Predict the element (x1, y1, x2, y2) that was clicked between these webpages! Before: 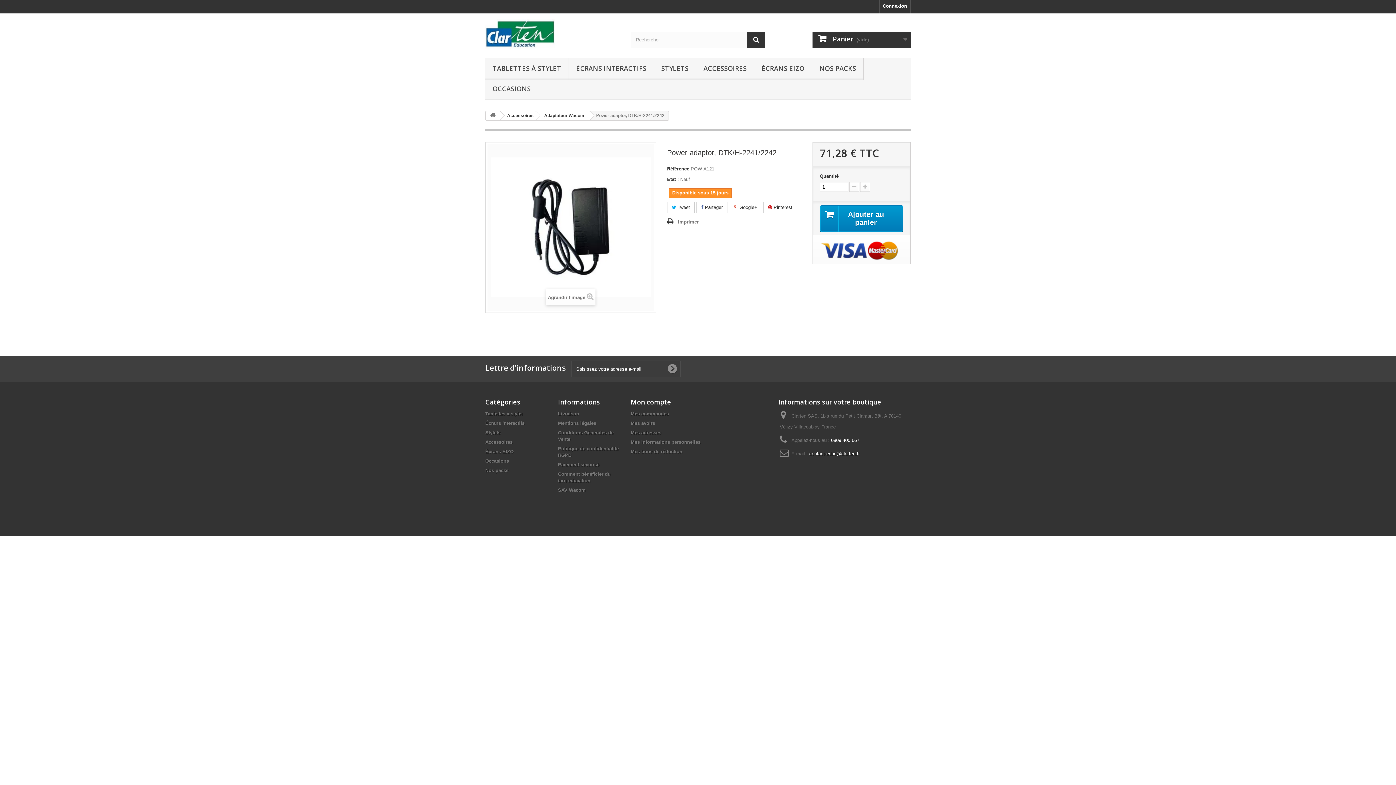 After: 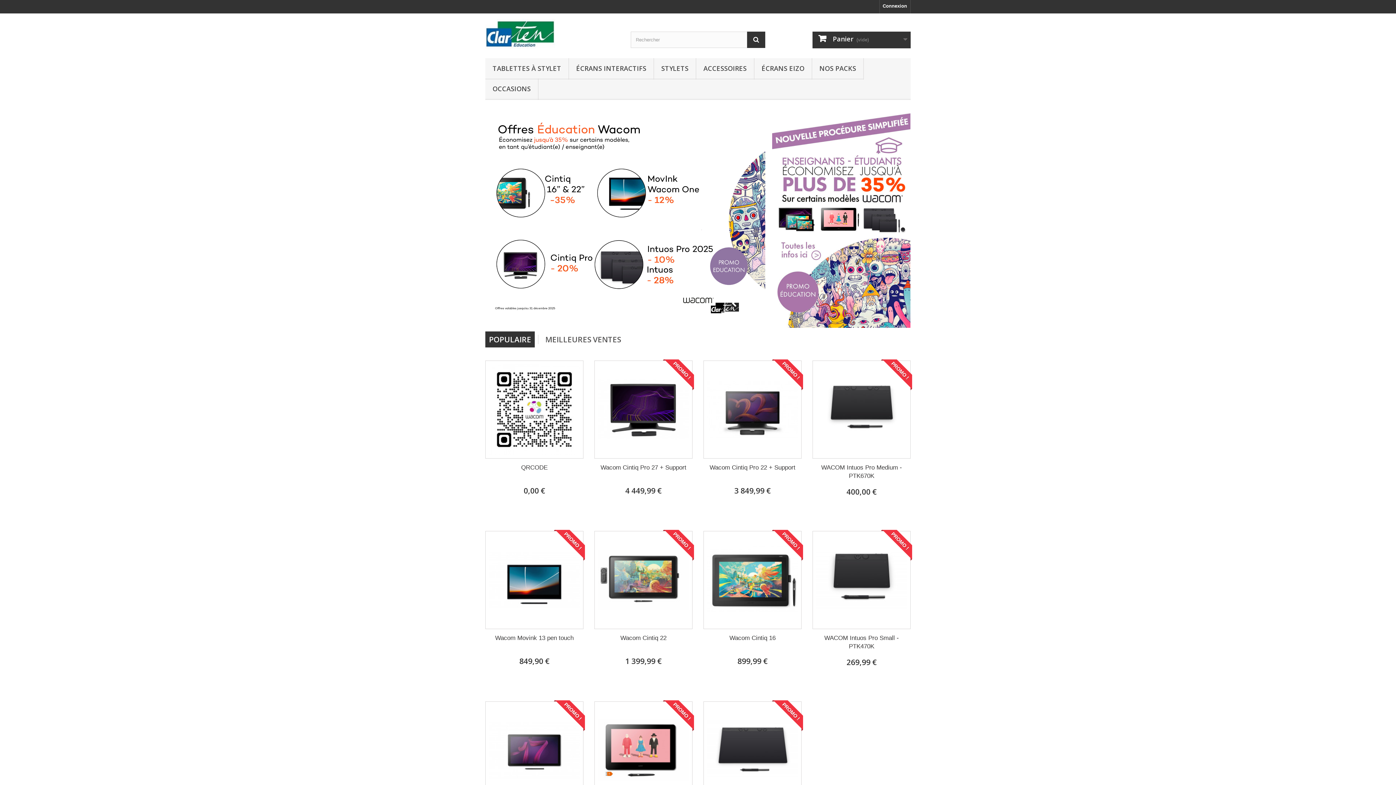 Action: bbox: (486, 111, 500, 120)